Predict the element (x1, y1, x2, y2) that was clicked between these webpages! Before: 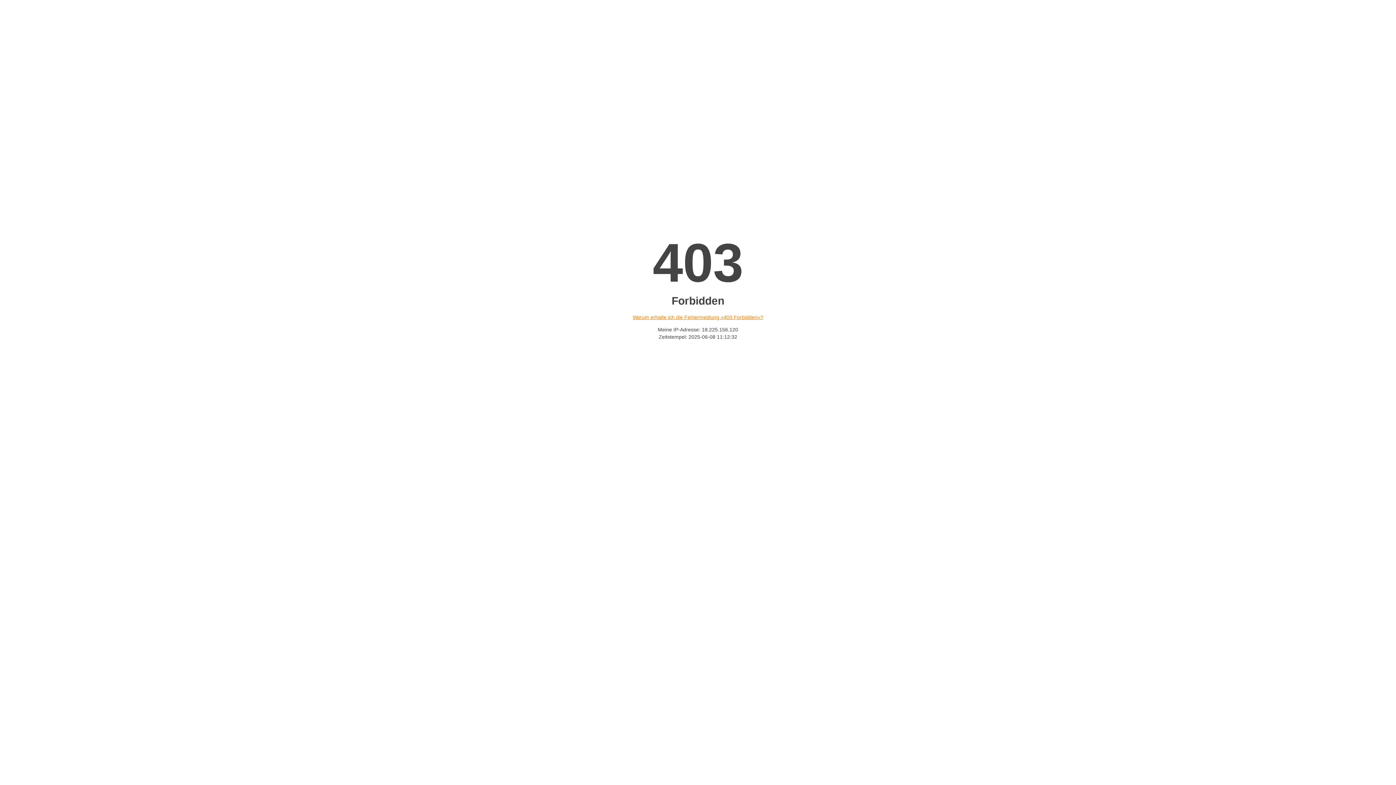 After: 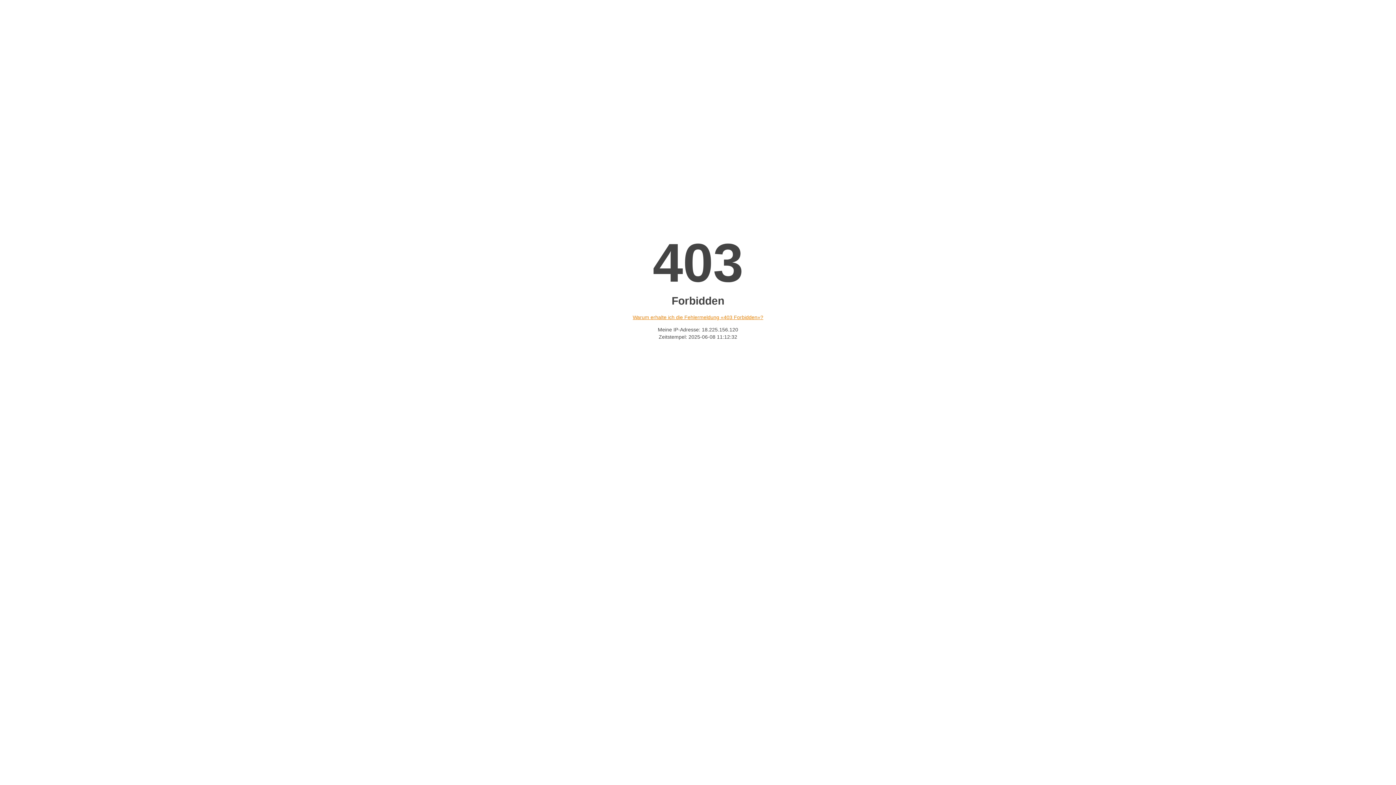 Action: label: Warum erhalte ich die Fehlermeldung «403 Forbidden»? bbox: (632, 314, 763, 320)